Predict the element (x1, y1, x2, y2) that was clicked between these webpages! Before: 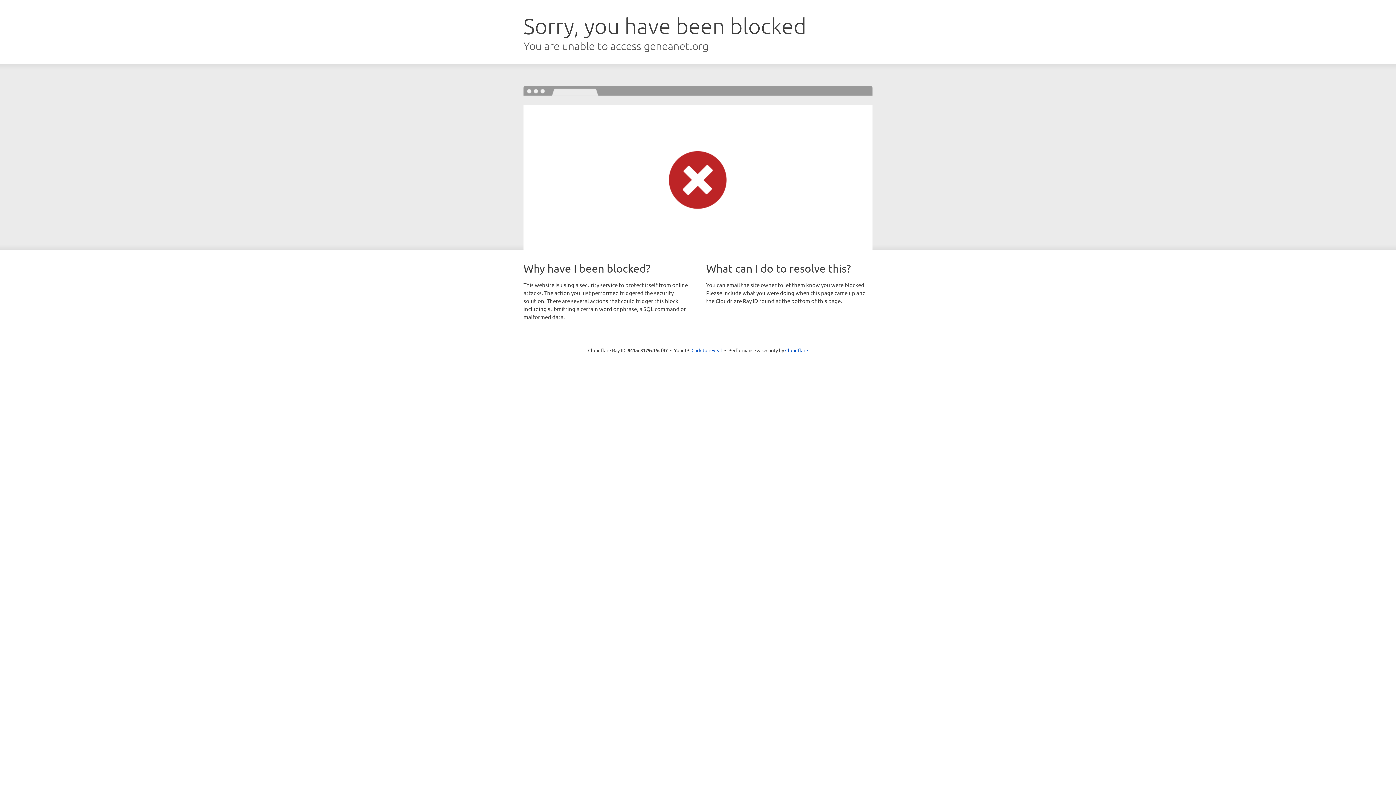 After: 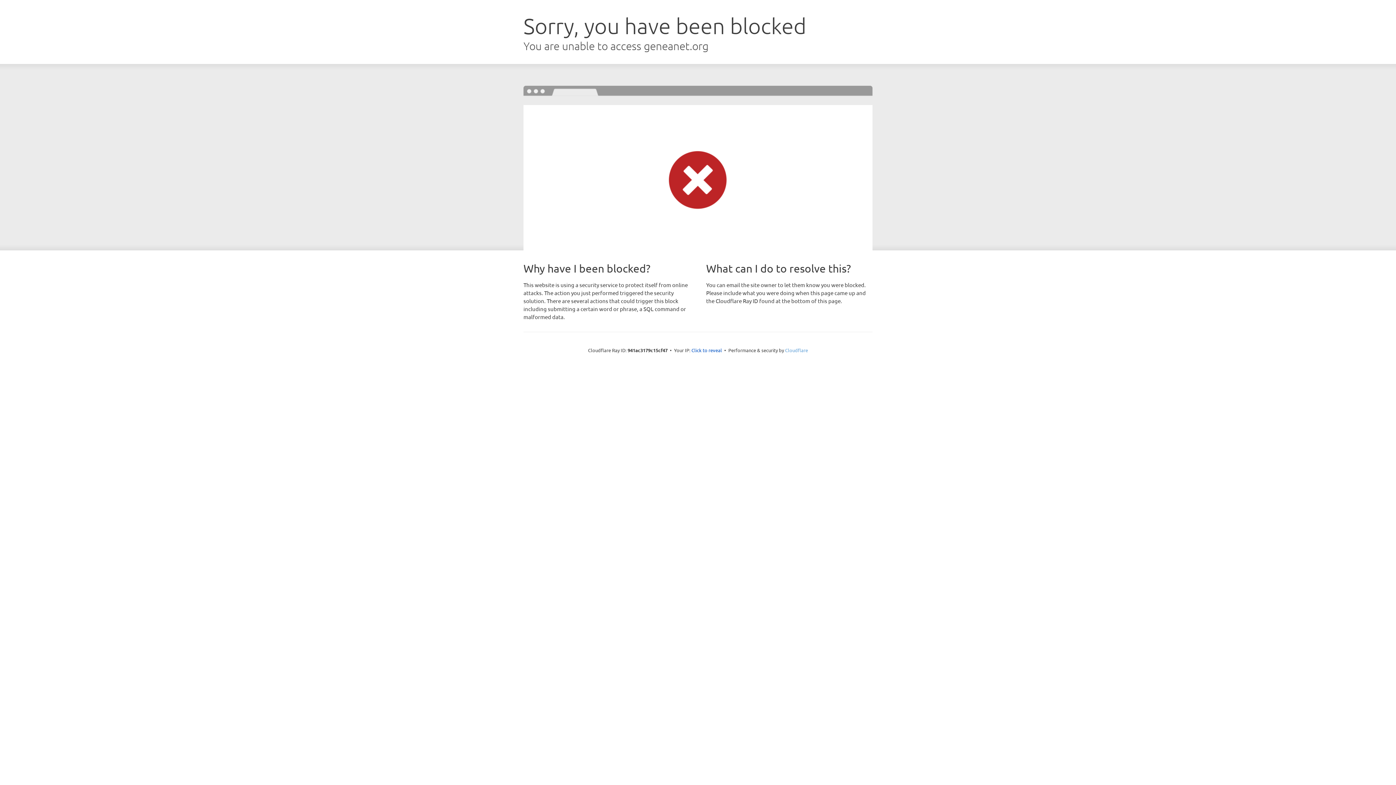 Action: label: Cloudflare bbox: (785, 347, 808, 353)